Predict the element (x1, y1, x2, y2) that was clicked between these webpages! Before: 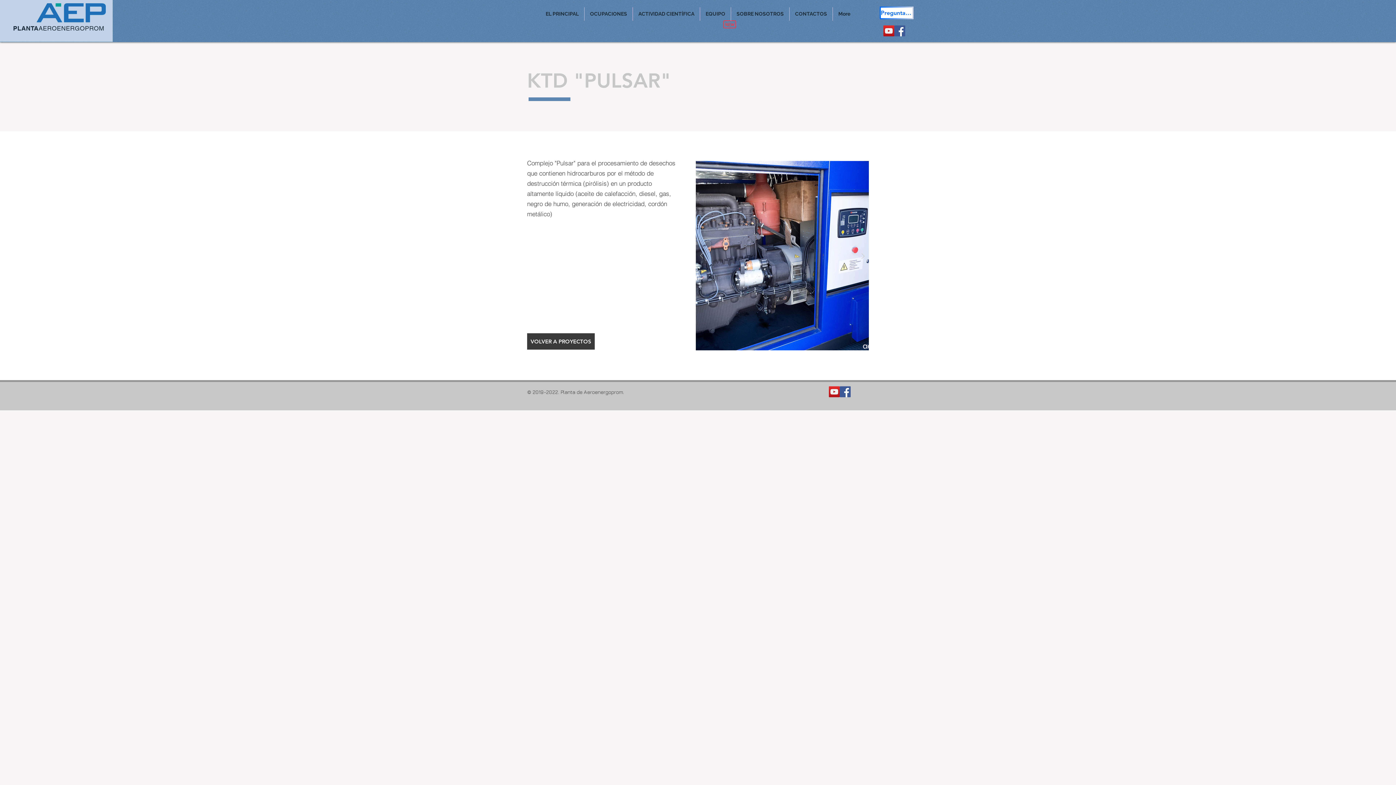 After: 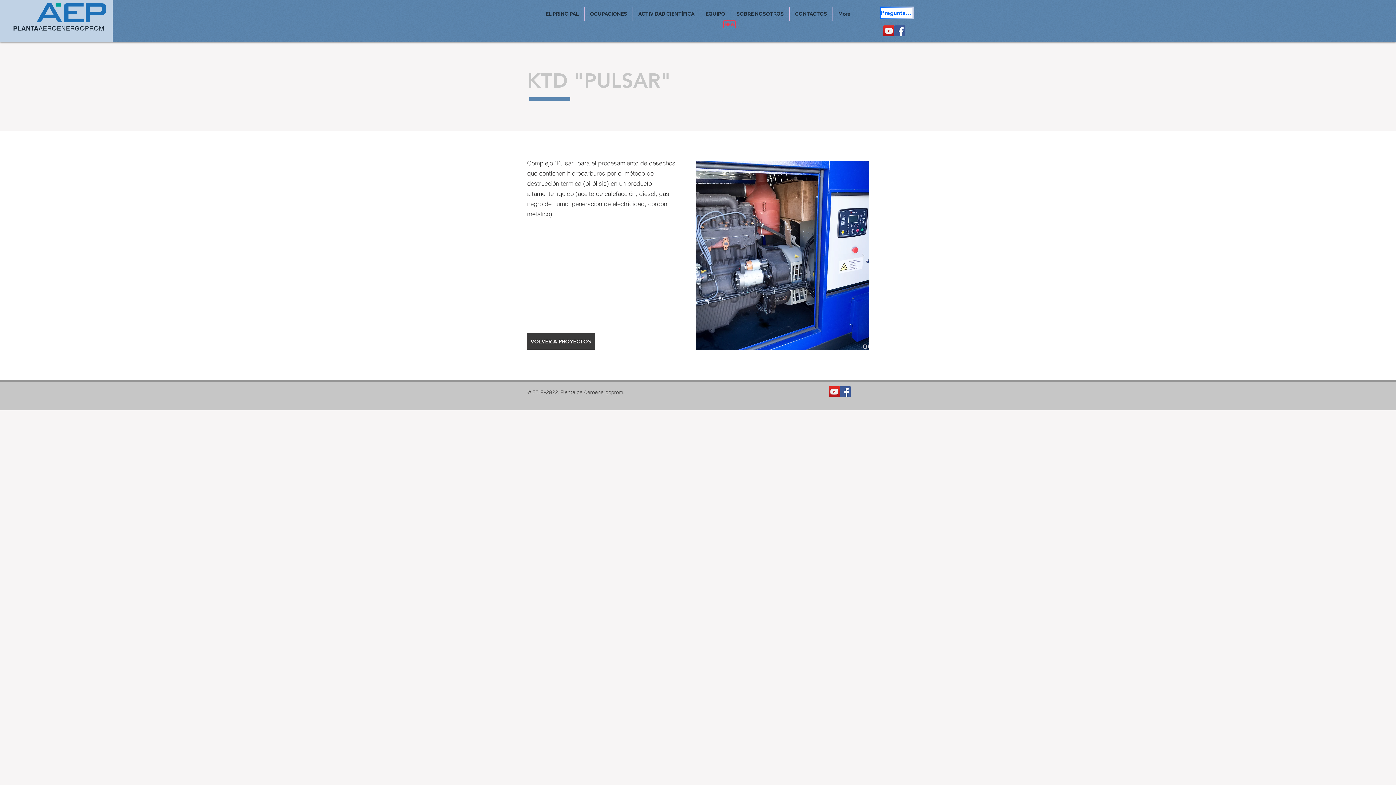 Action: label: https://www.facebook.com/aeroenergoprom bbox: (840, 386, 850, 397)